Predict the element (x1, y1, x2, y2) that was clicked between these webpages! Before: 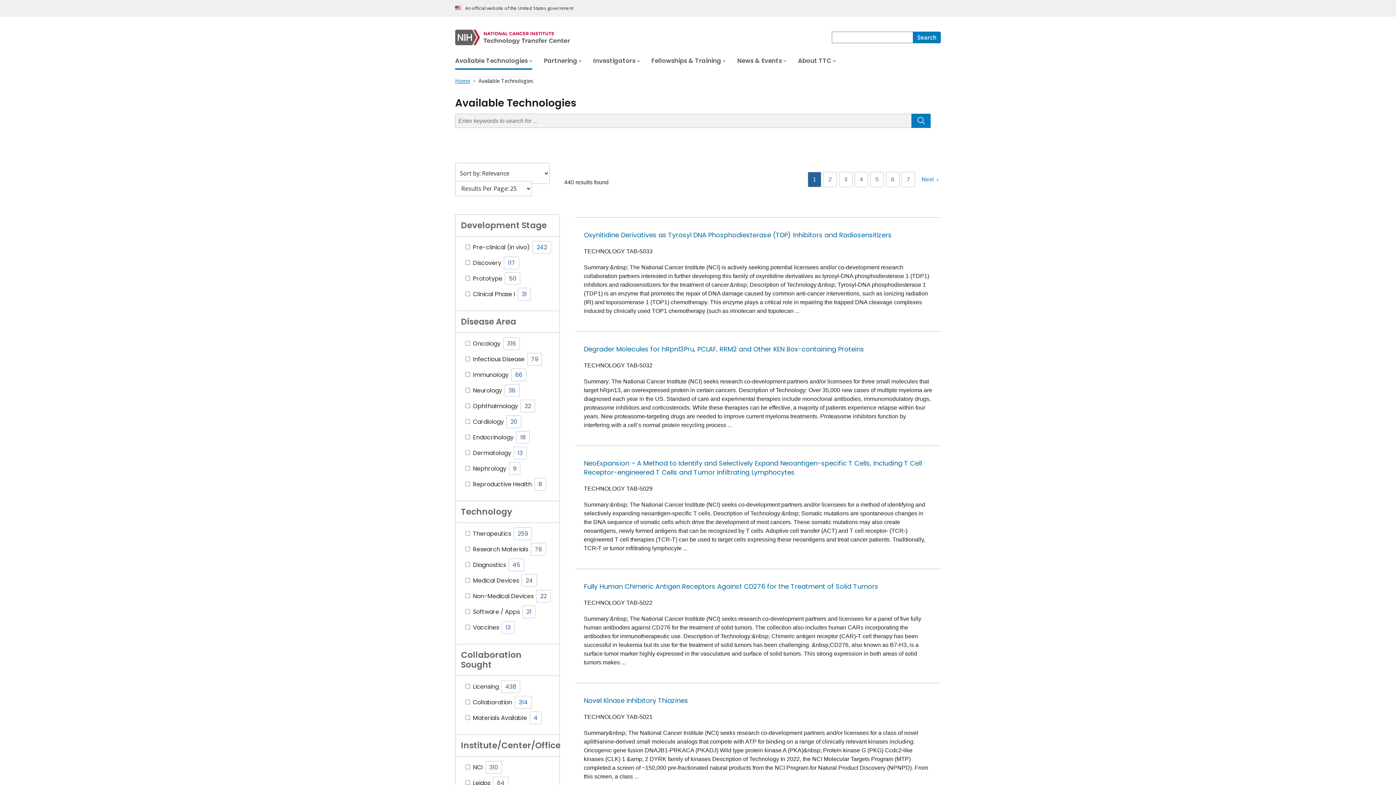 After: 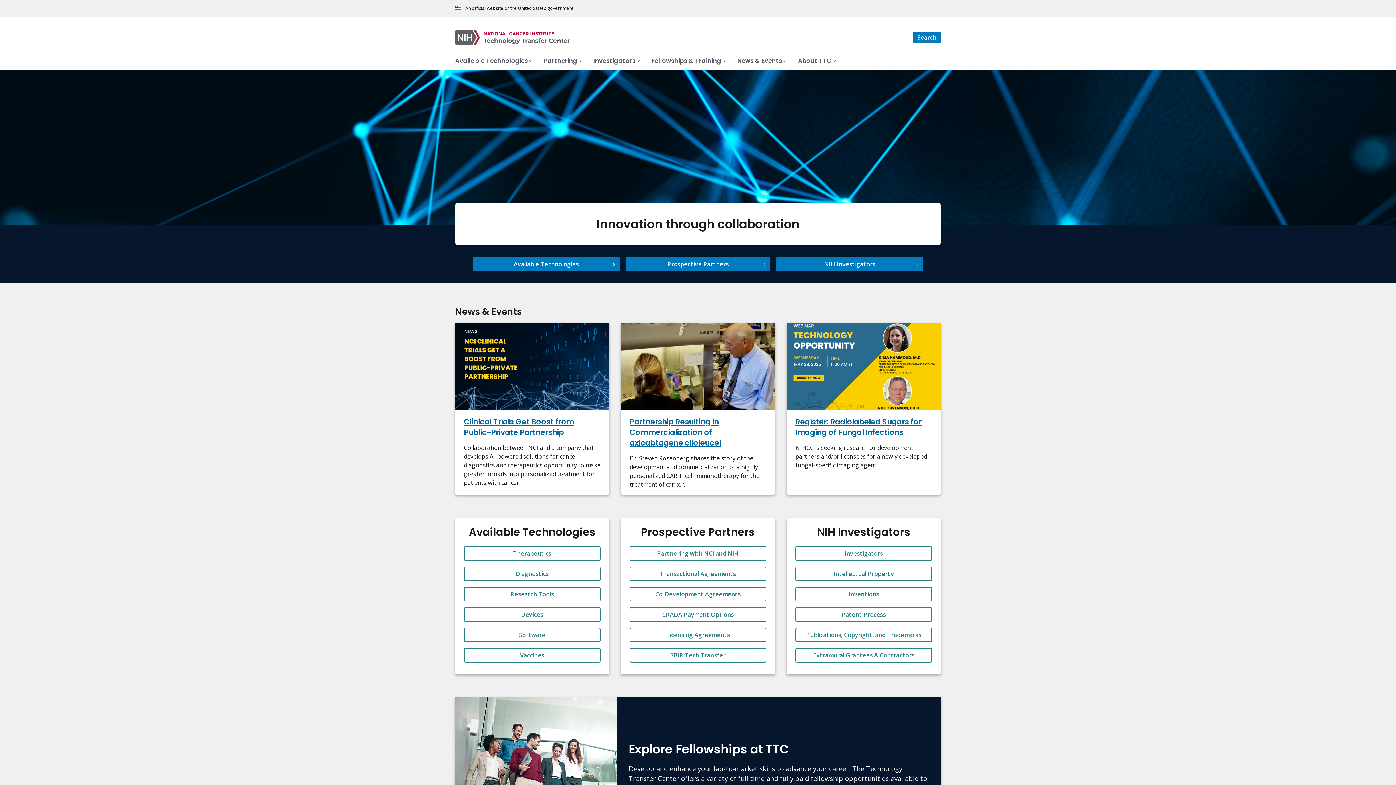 Action: bbox: (455, 28, 832, 46)